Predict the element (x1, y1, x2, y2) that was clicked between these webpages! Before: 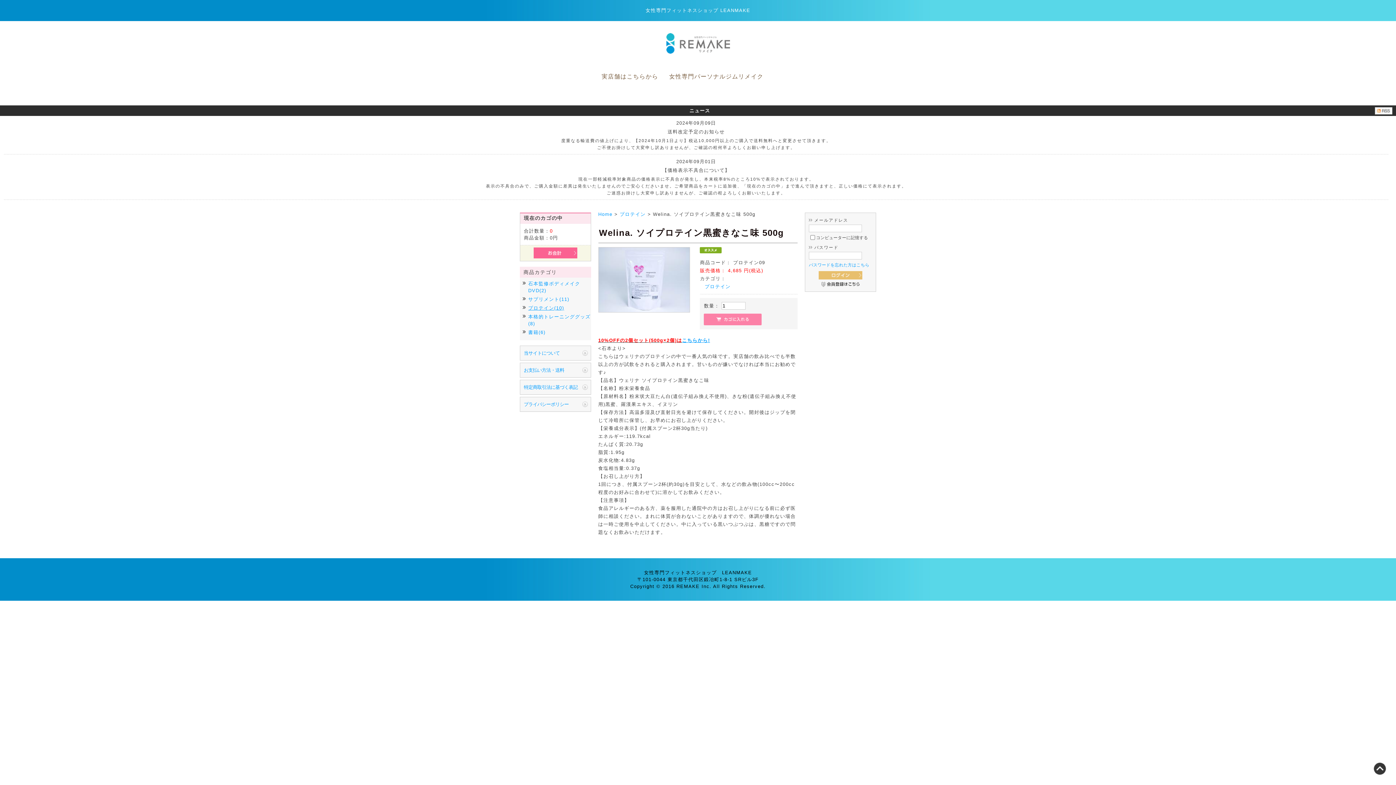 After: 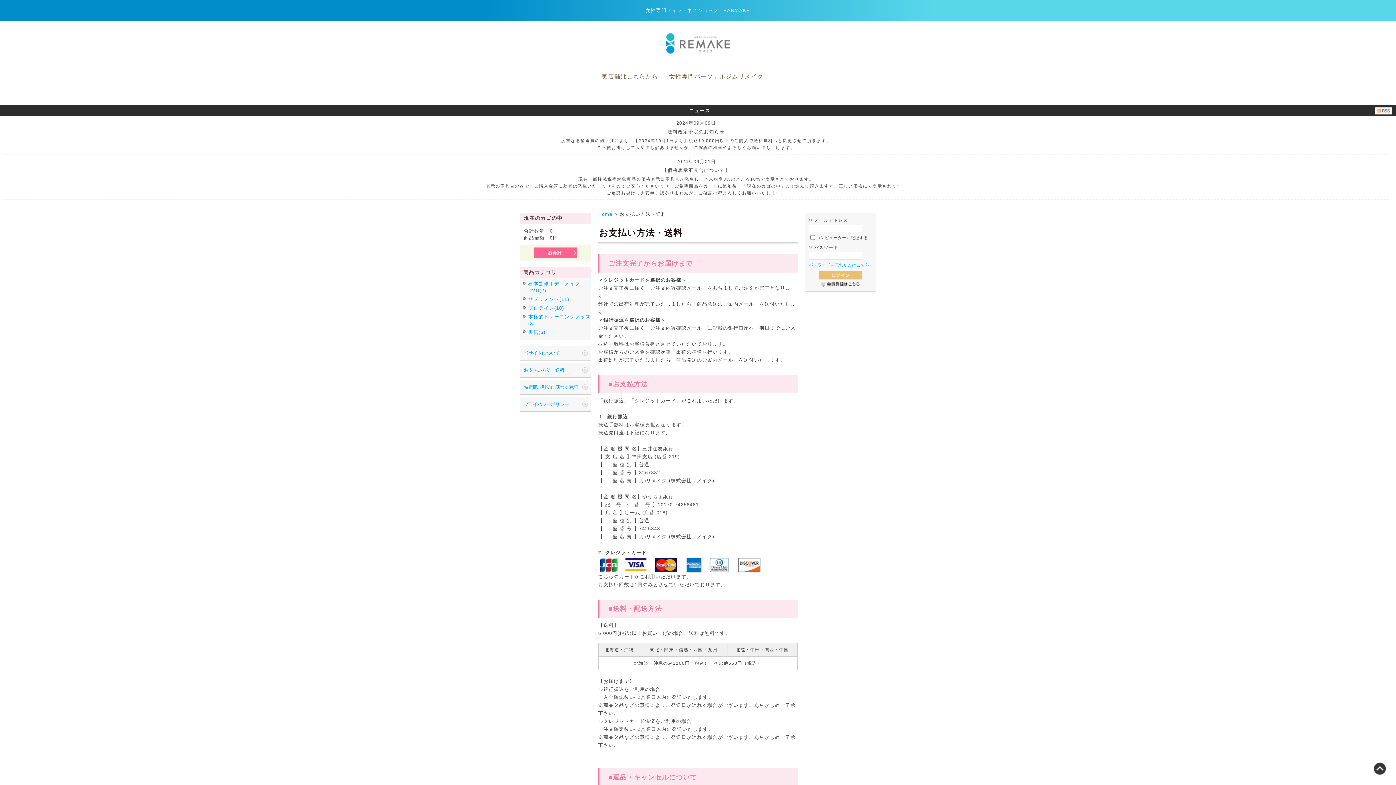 Action: label: お支払い方法・送料 bbox: (520, 362, 591, 377)